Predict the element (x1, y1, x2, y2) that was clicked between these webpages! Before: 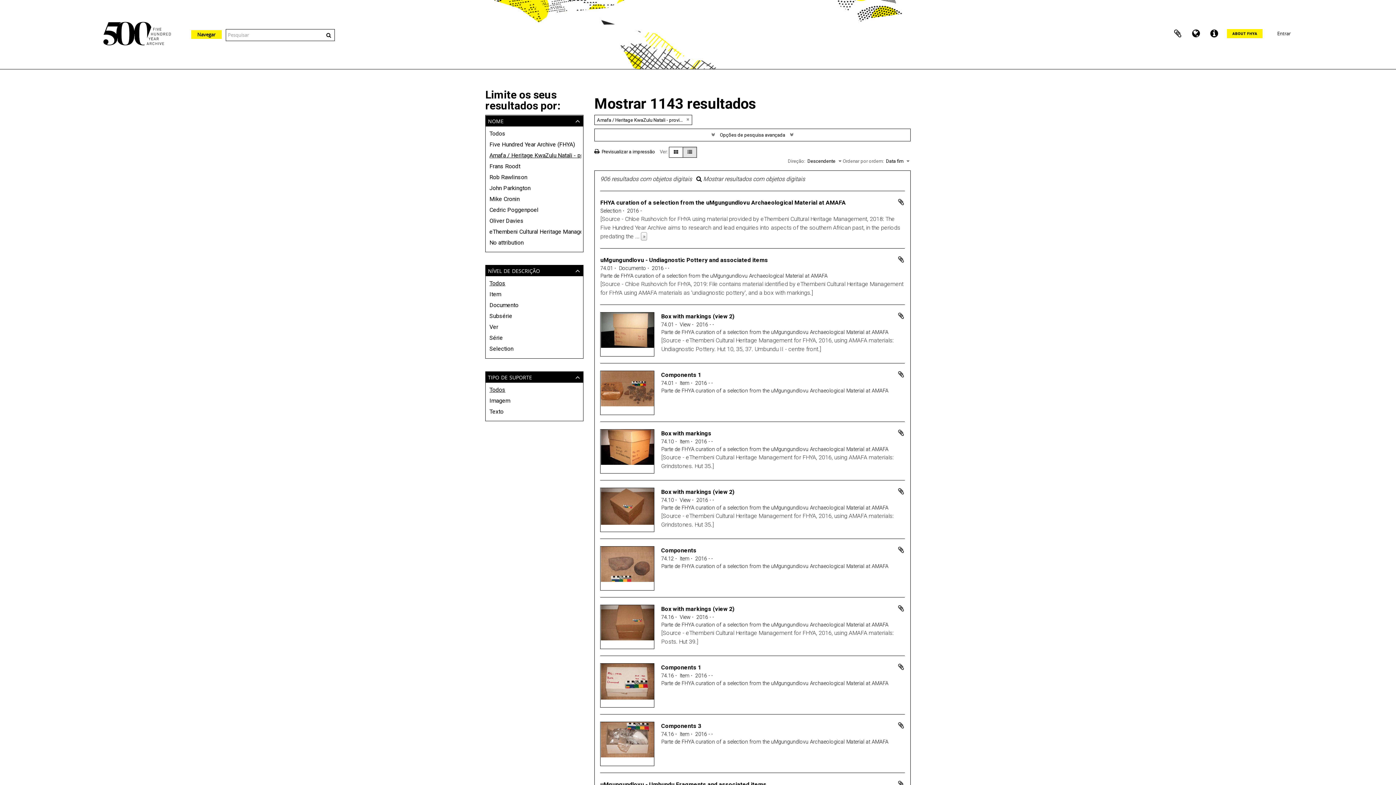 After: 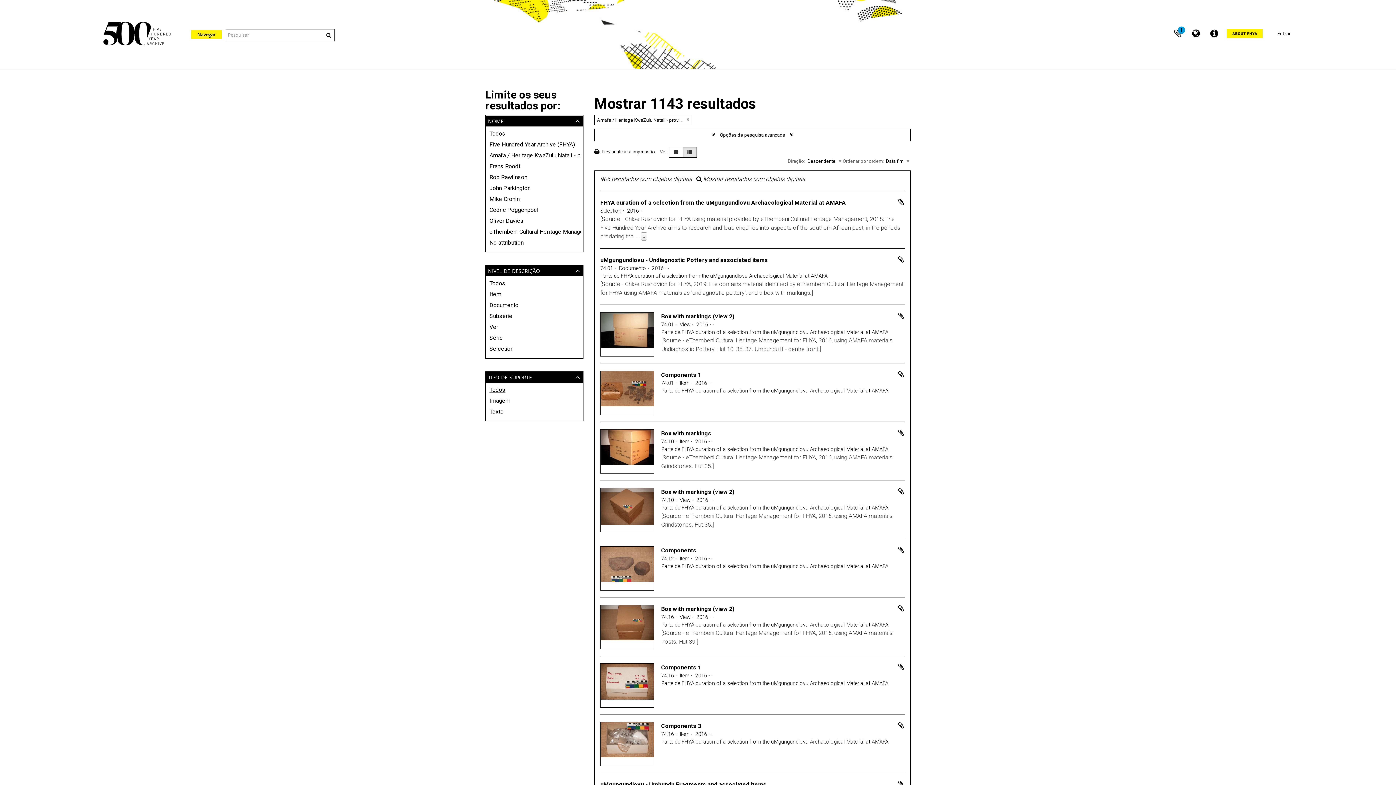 Action: label: Adicionar à área de transferência bbox: (897, 546, 904, 553)